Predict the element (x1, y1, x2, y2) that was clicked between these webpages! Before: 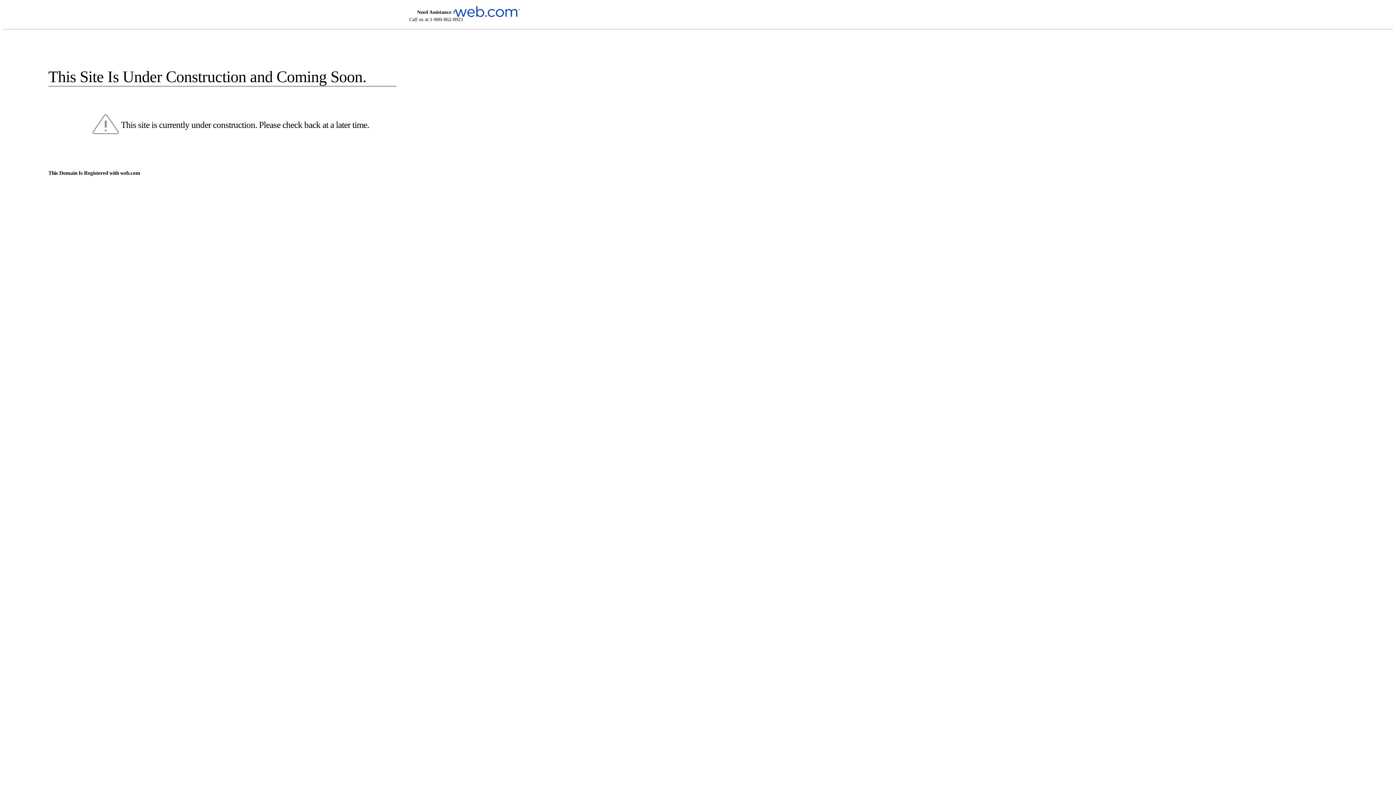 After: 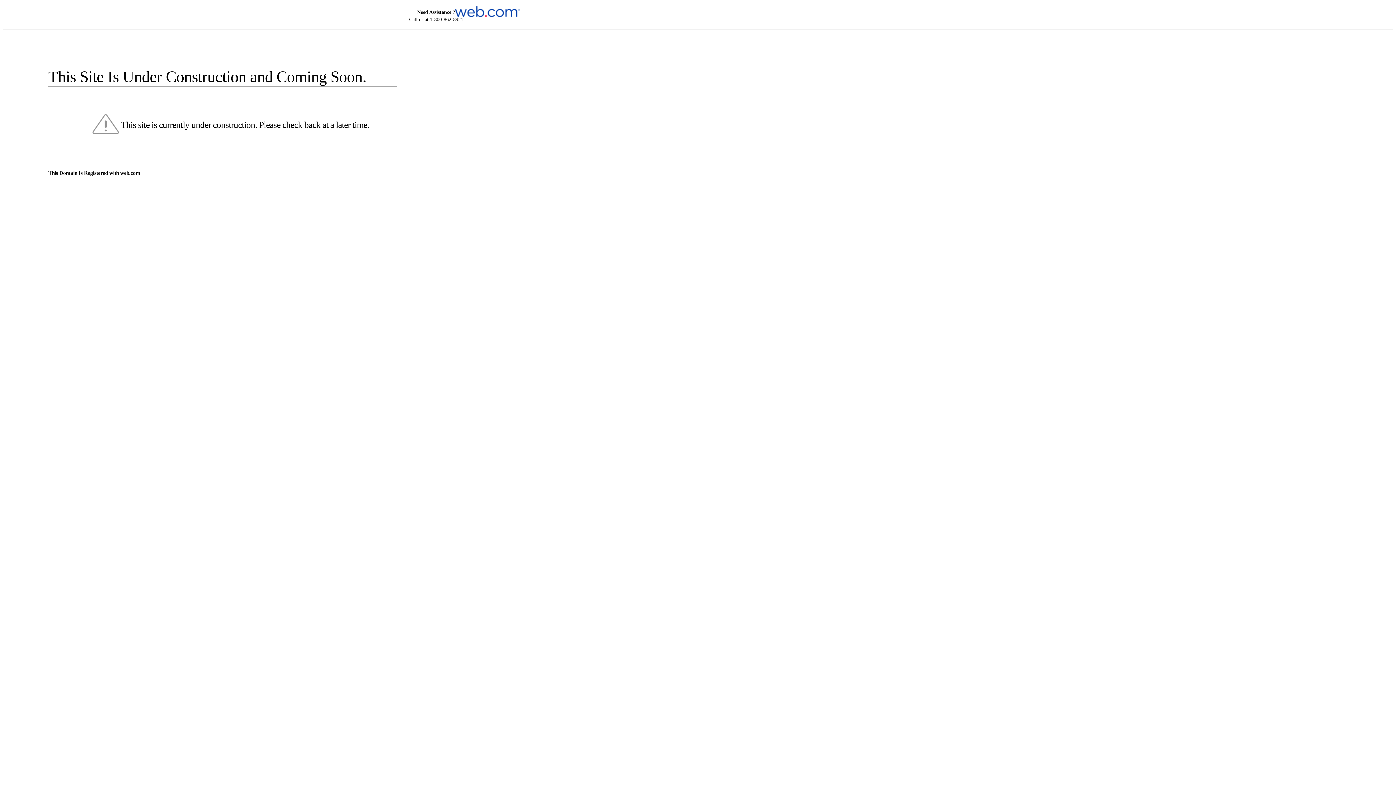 Action: bbox: (455, 5, 520, 16)